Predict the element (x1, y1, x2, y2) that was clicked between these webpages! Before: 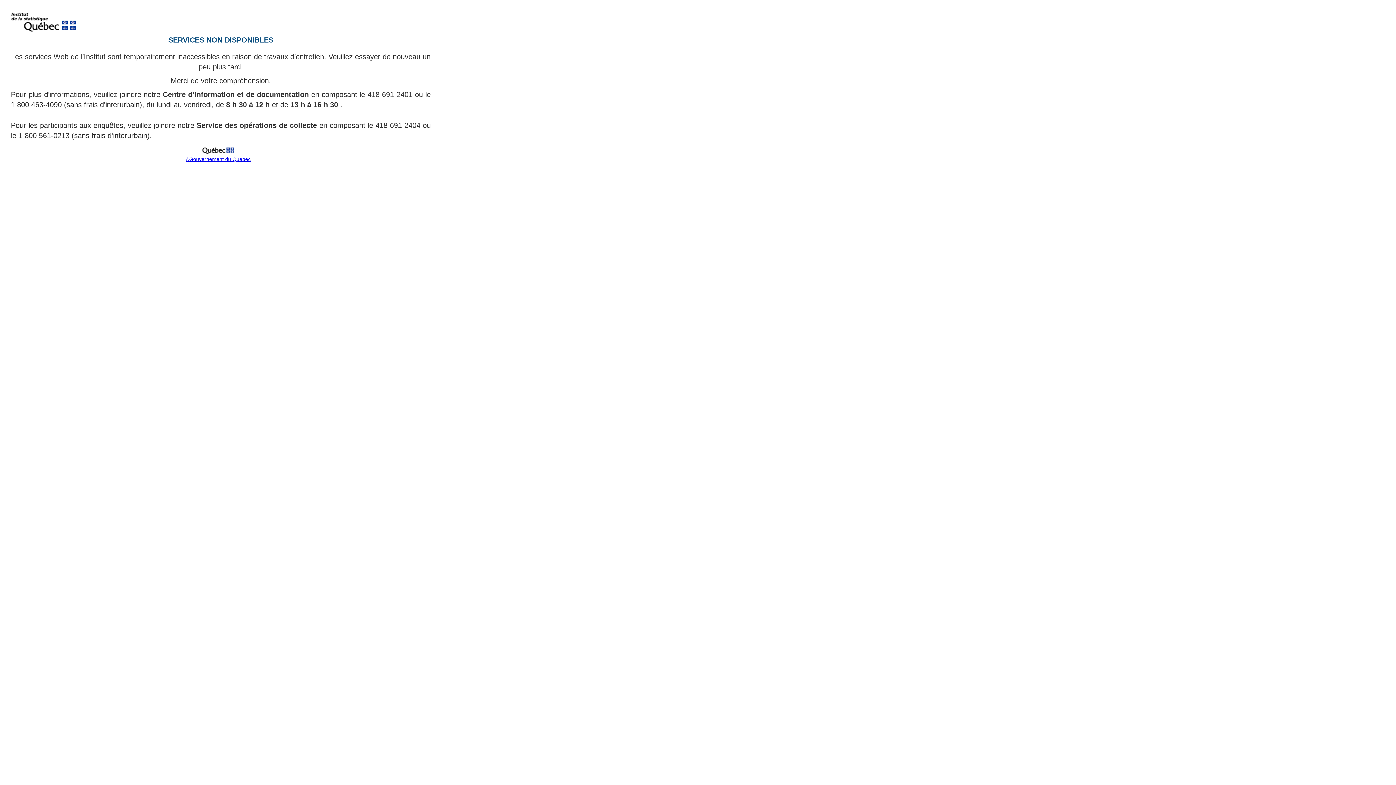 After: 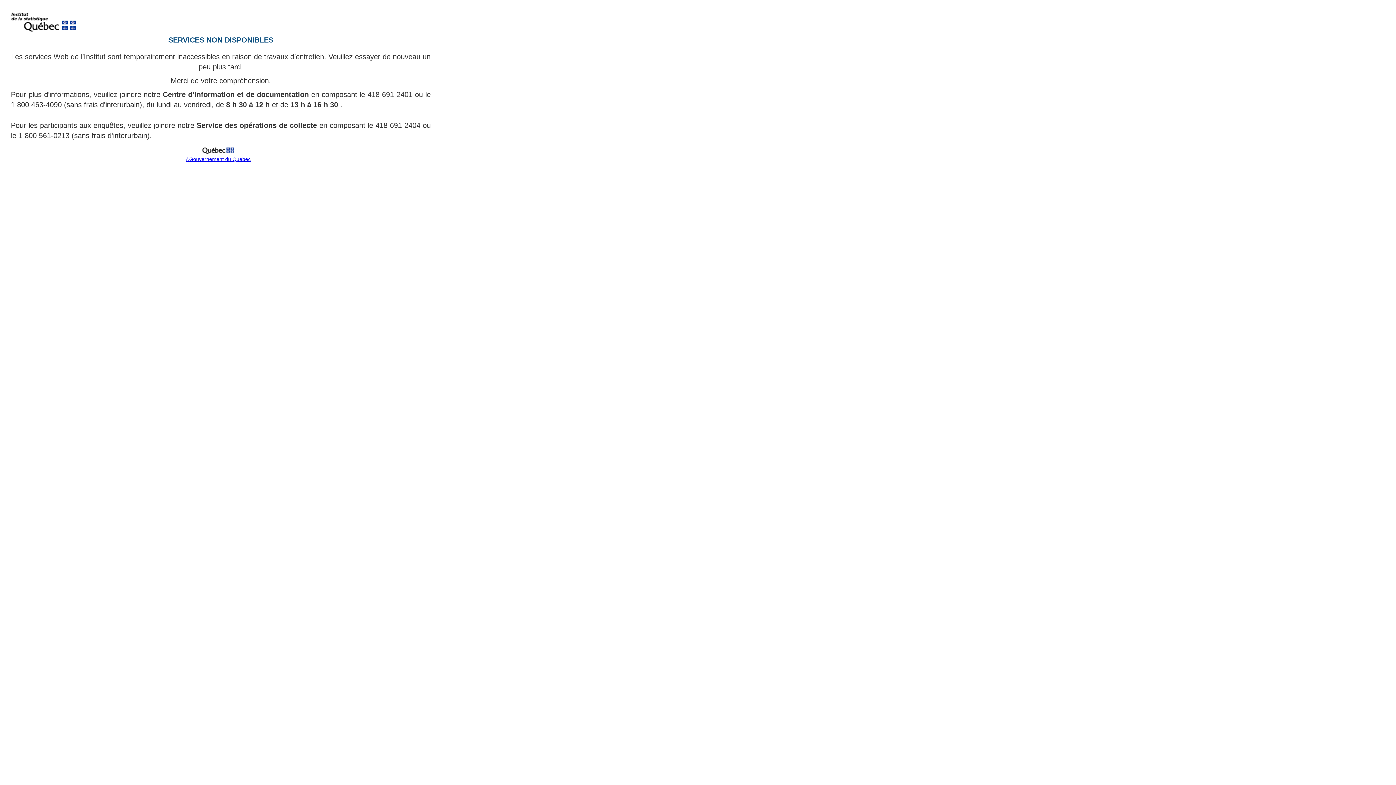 Action: bbox: (185, 156, 250, 162) label: ©Gouvernement du Québec